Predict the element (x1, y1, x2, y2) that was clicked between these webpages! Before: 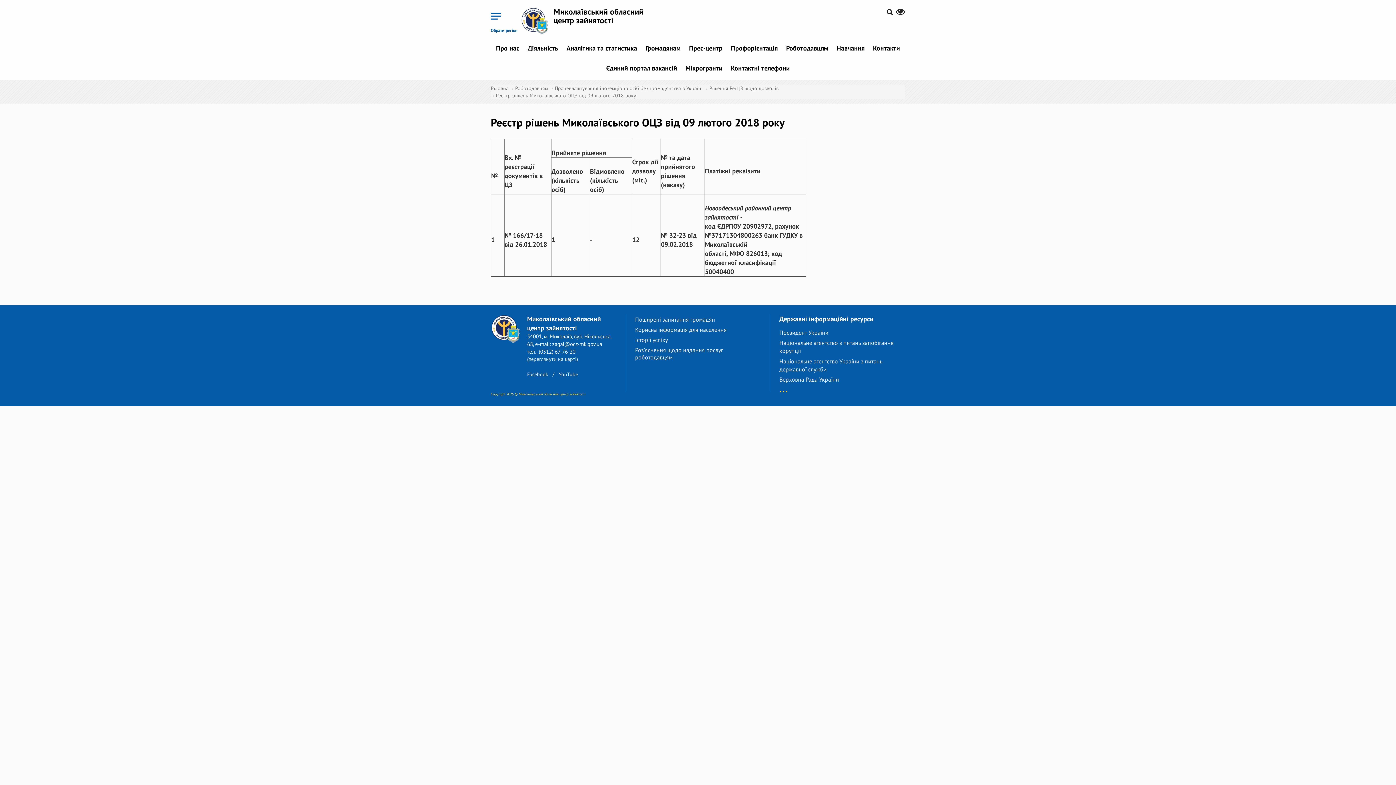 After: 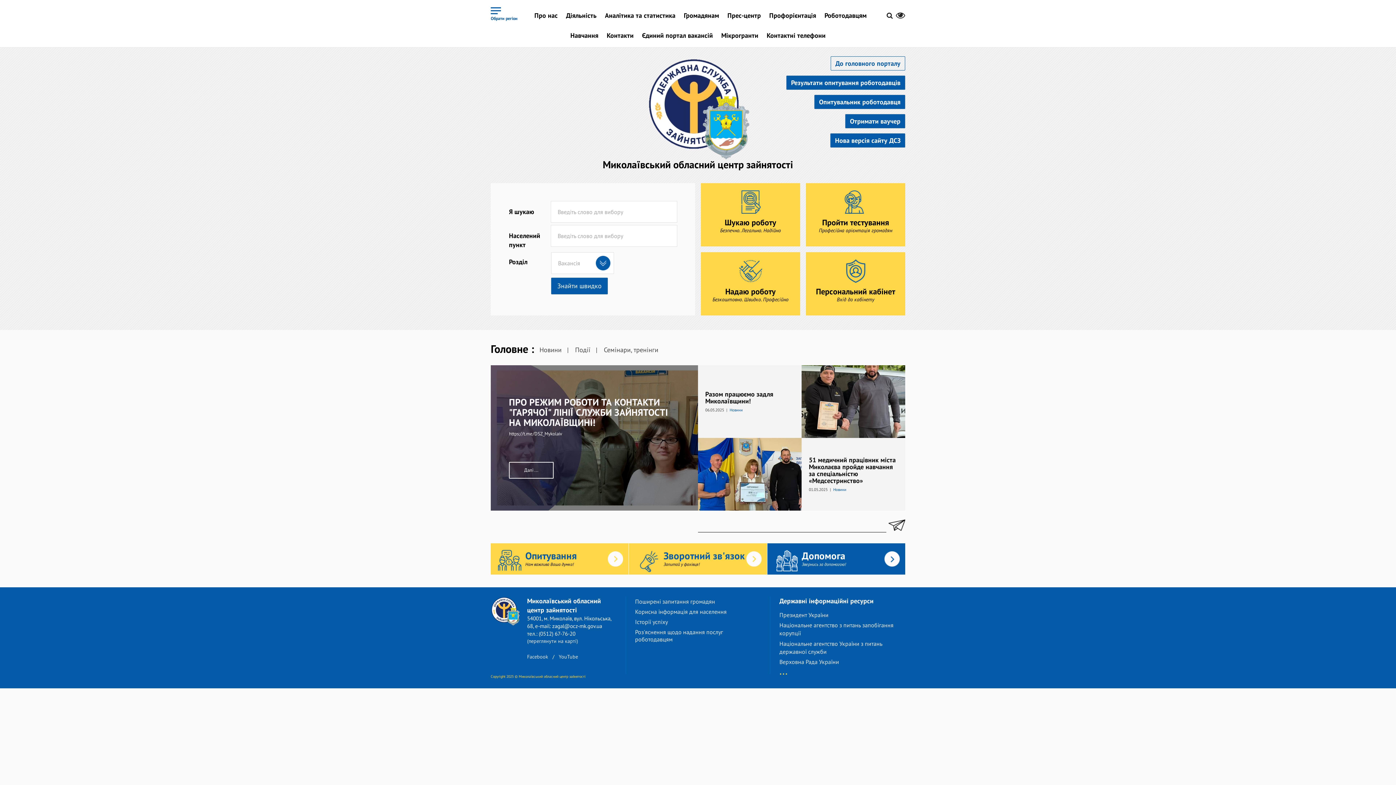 Action: label: Контакти bbox: (869, 39, 903, 59)